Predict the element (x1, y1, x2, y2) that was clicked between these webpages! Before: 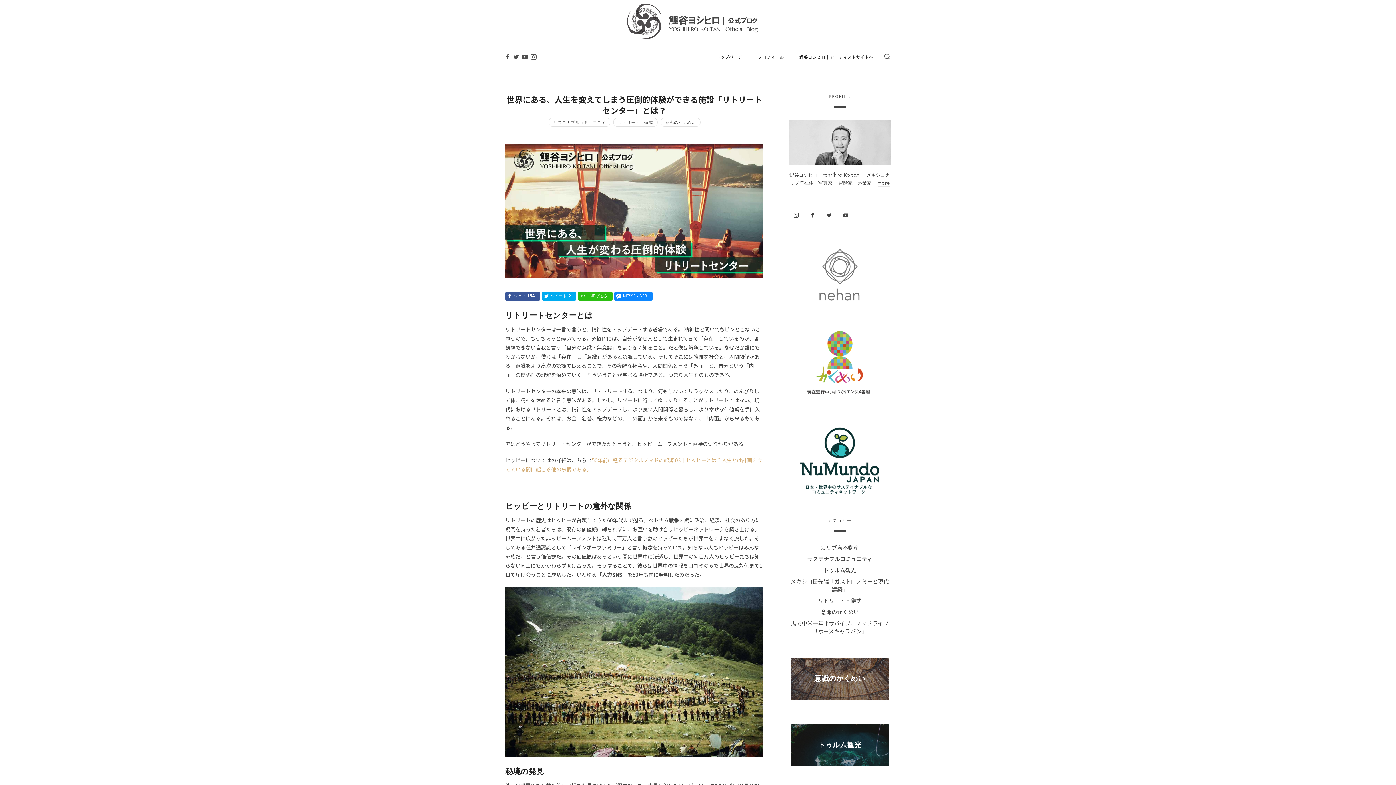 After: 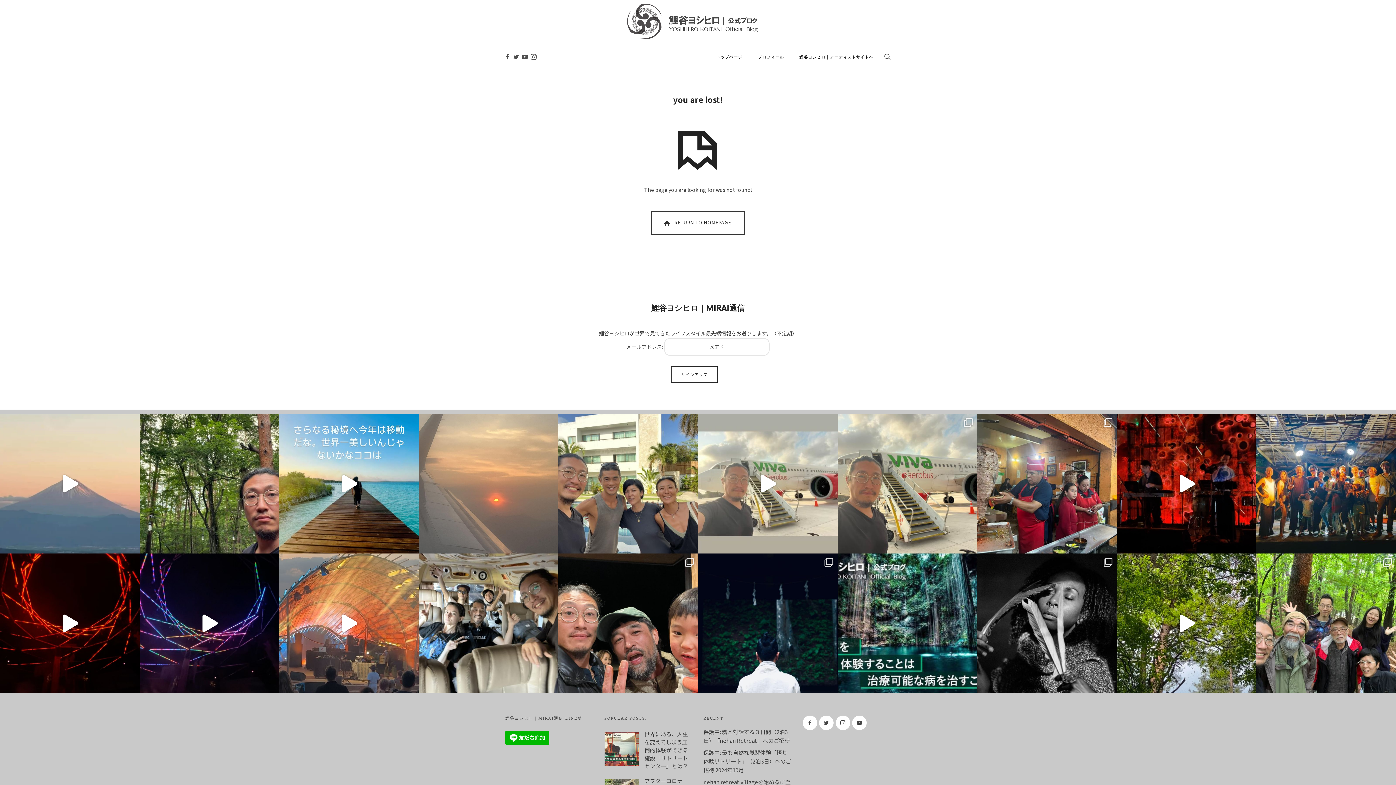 Action: label: ある。 bbox: (576, 465, 592, 473)